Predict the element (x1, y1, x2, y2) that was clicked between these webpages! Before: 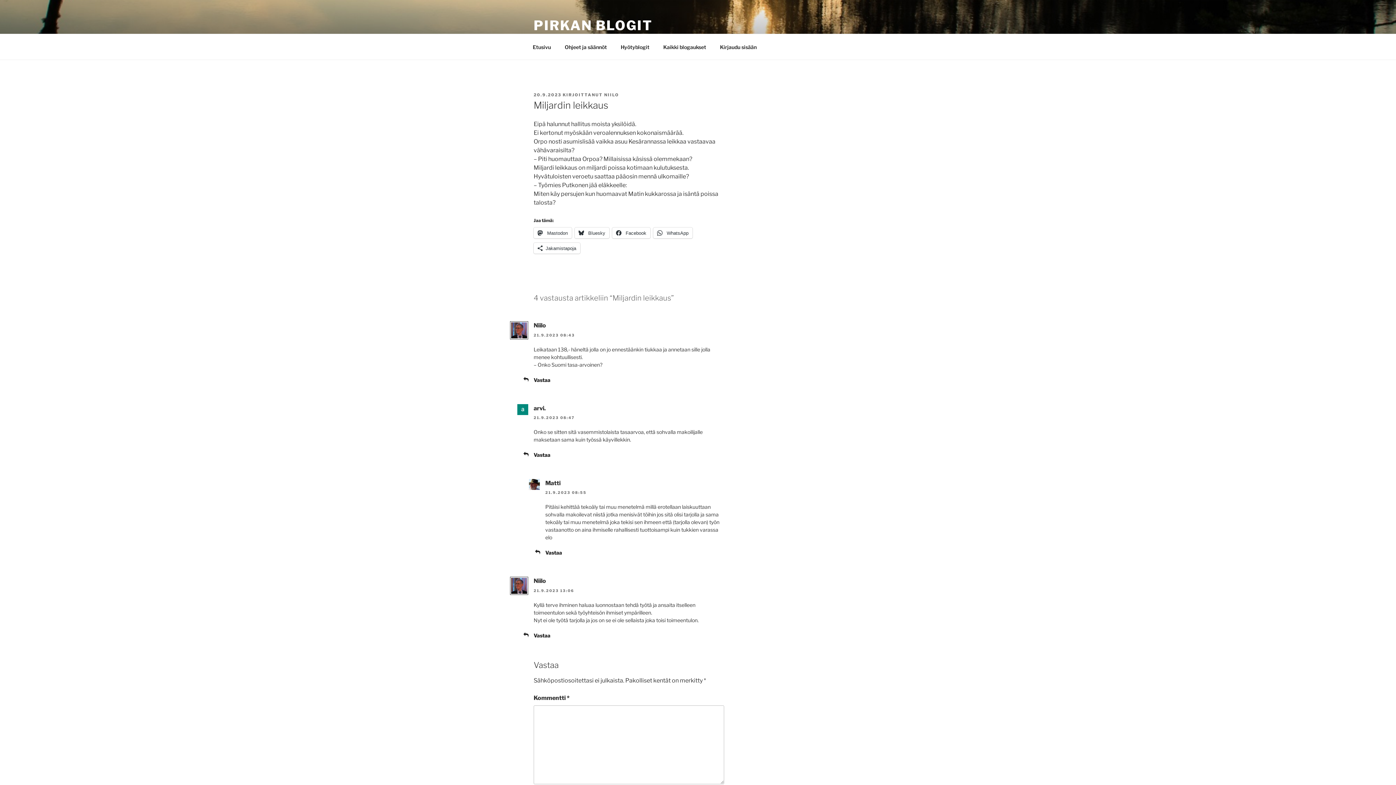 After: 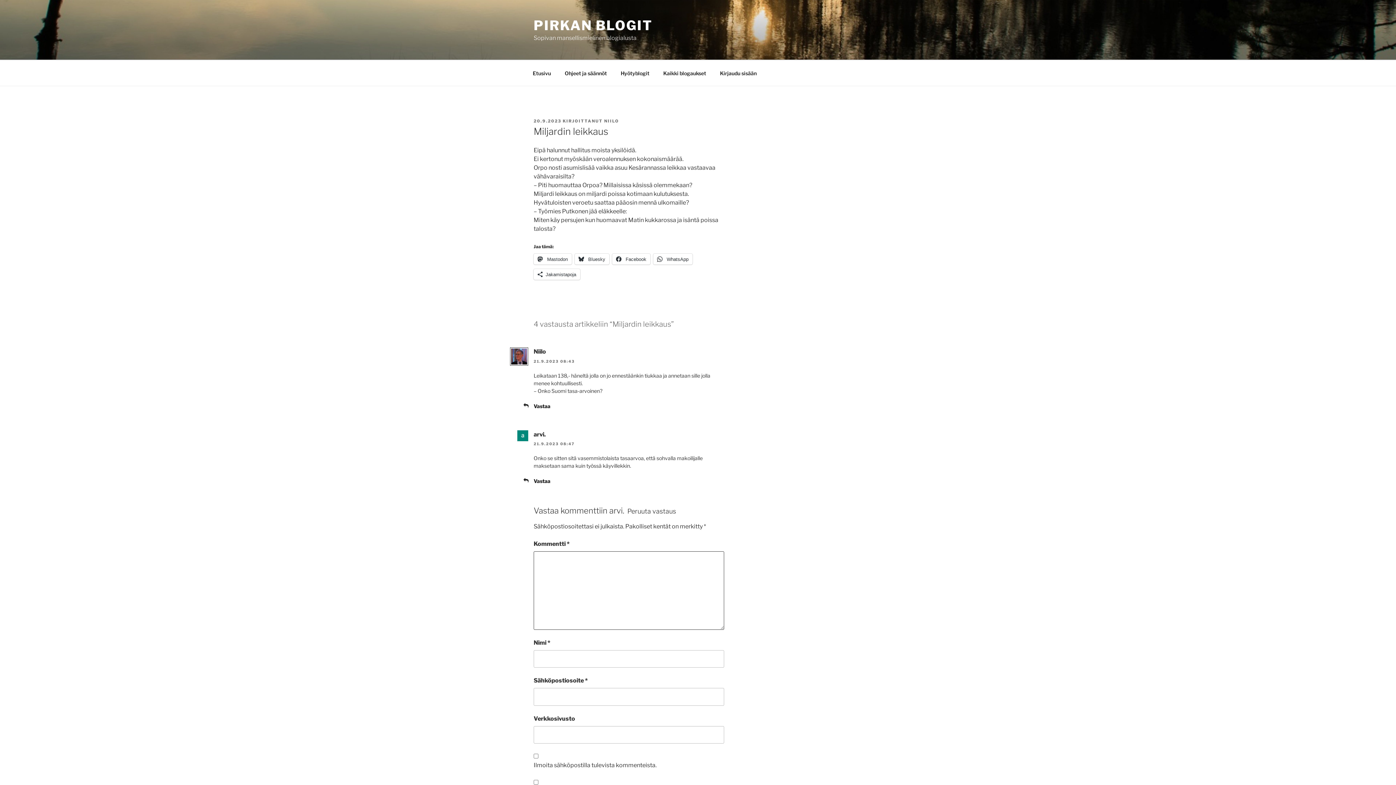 Action: bbox: (533, 452, 550, 458) label: Vastaa kommenttiin arvi.